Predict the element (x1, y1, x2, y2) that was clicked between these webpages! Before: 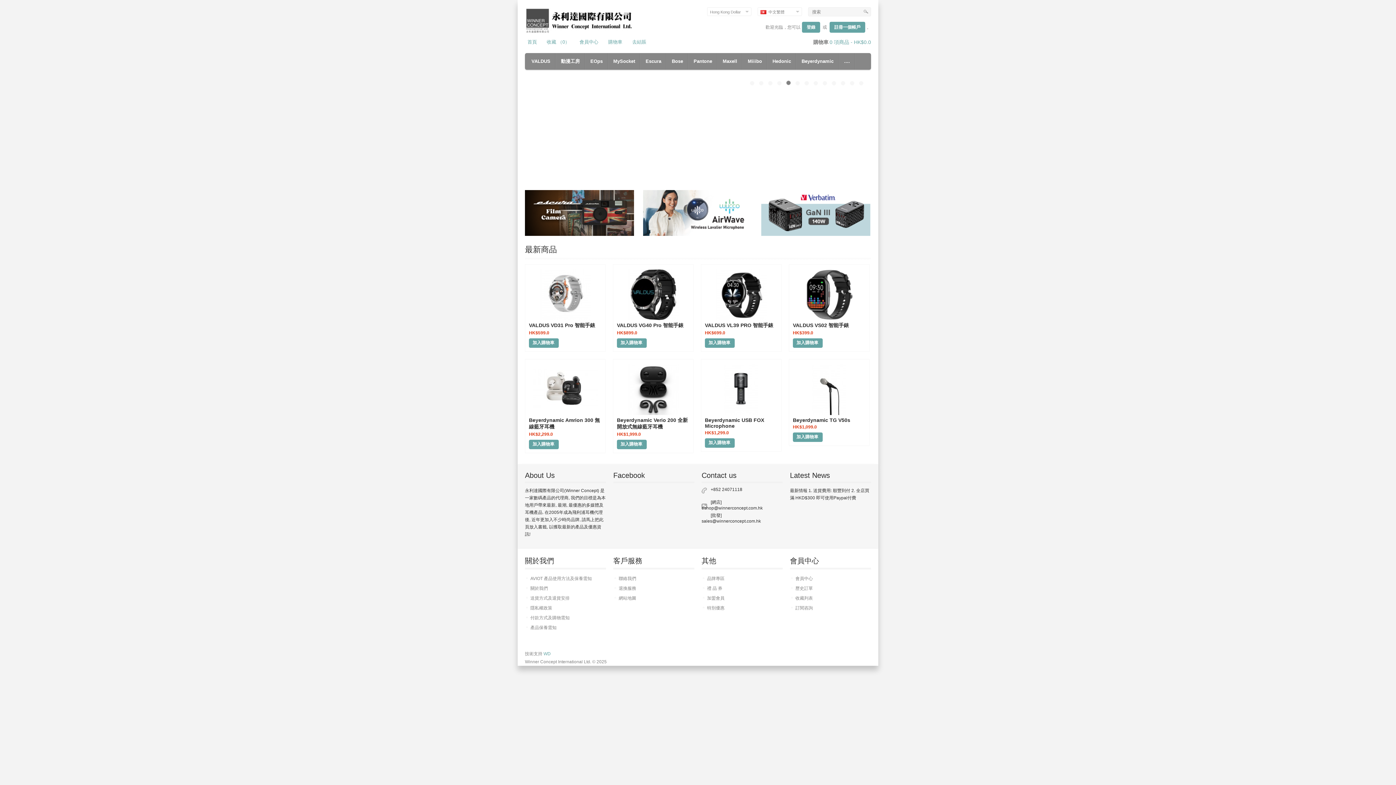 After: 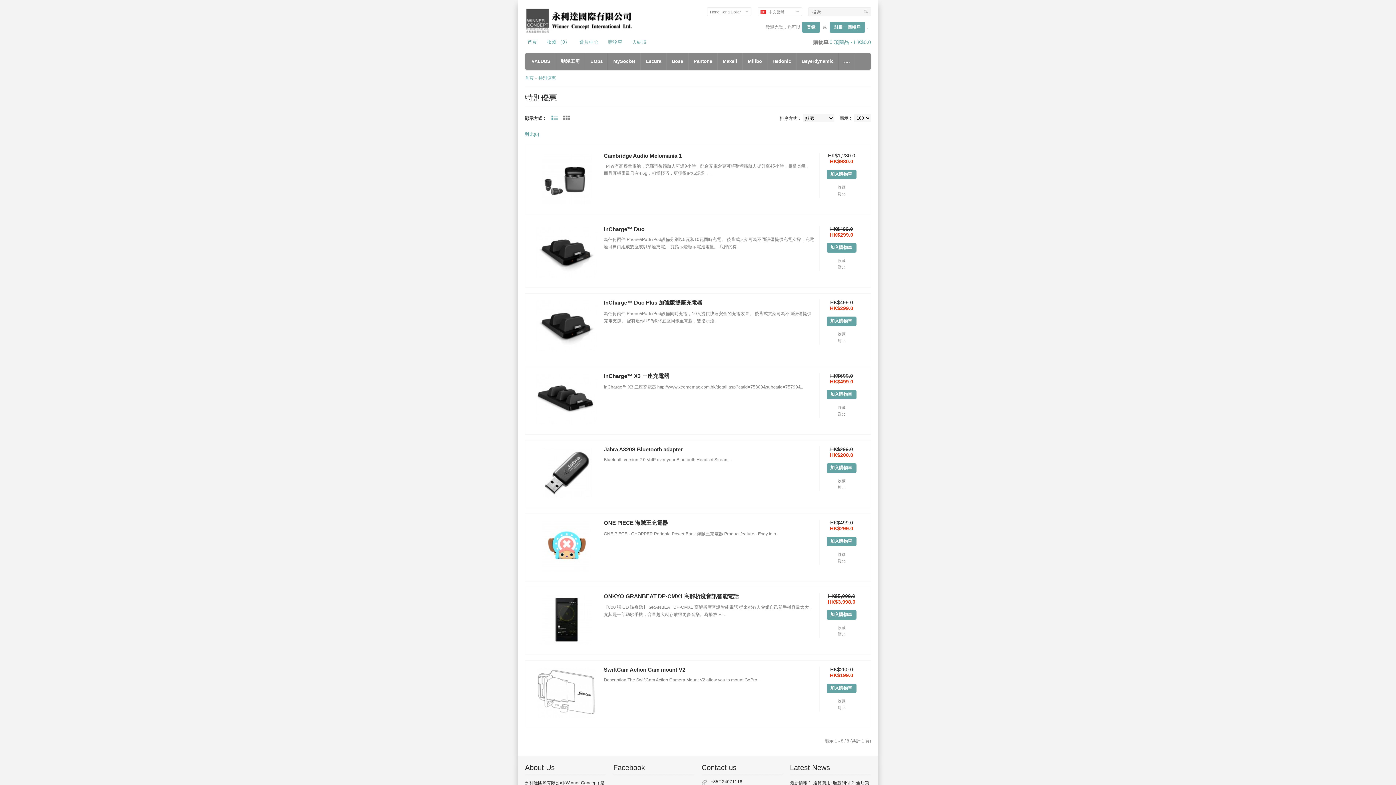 Action: label: 特別優惠 bbox: (707, 605, 724, 610)